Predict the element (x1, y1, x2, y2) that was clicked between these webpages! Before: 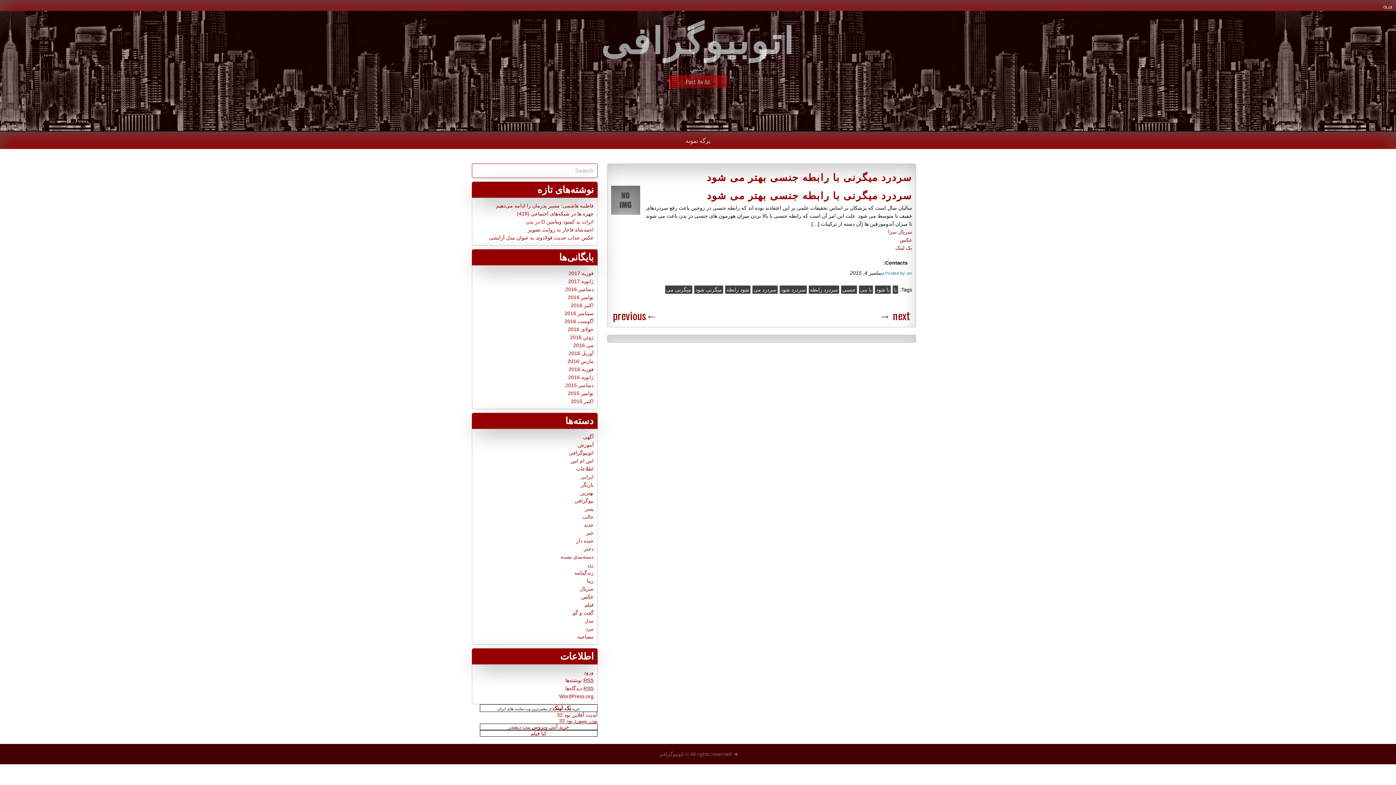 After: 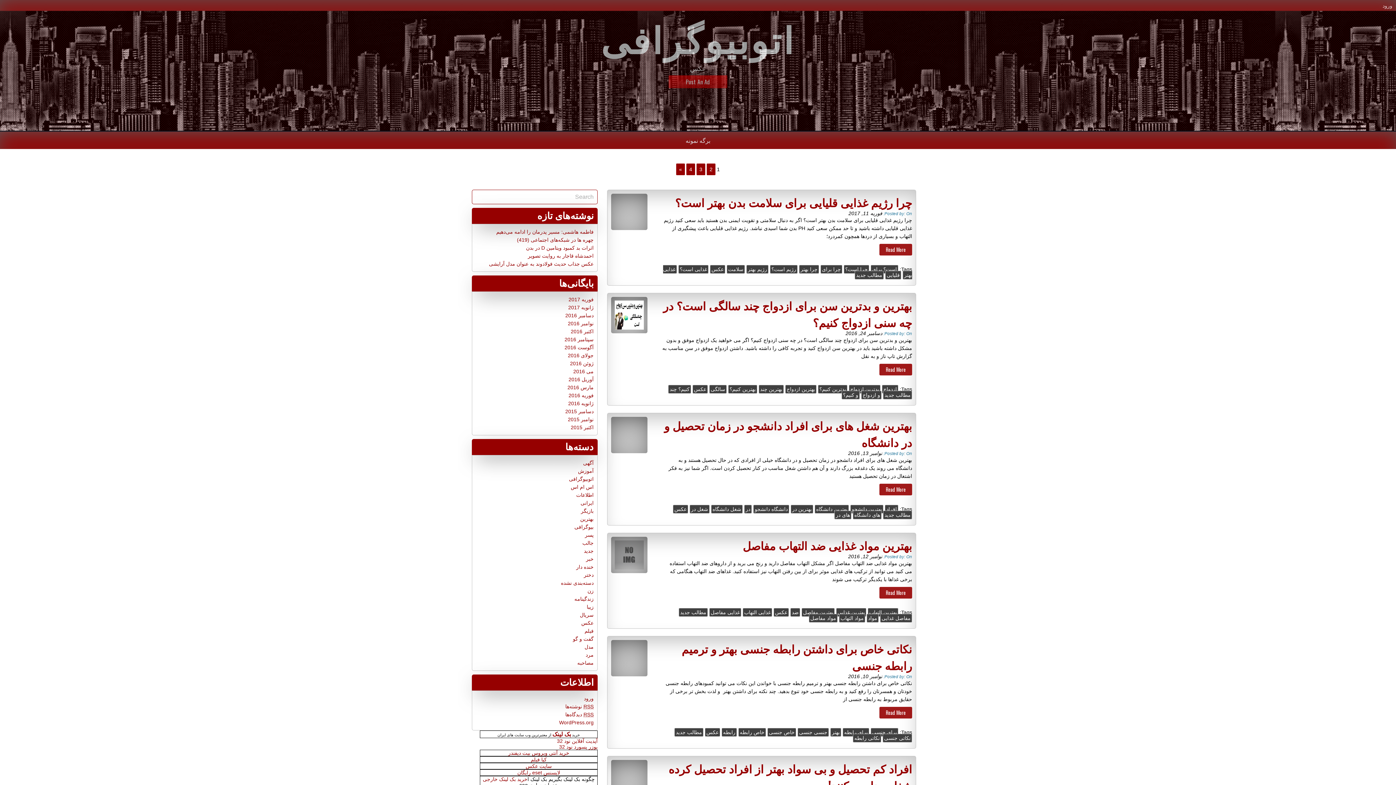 Action: label: بهترین bbox: (580, 490, 593, 496)